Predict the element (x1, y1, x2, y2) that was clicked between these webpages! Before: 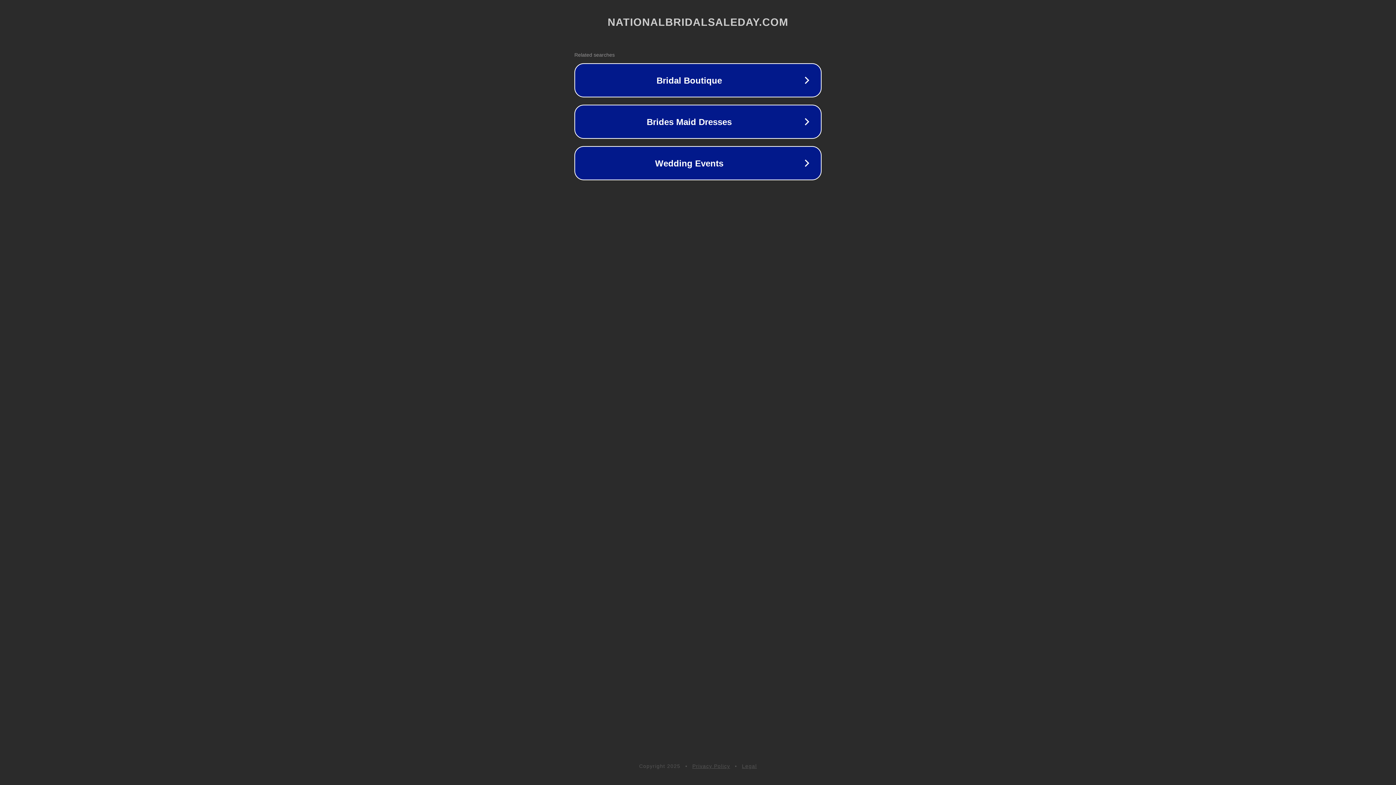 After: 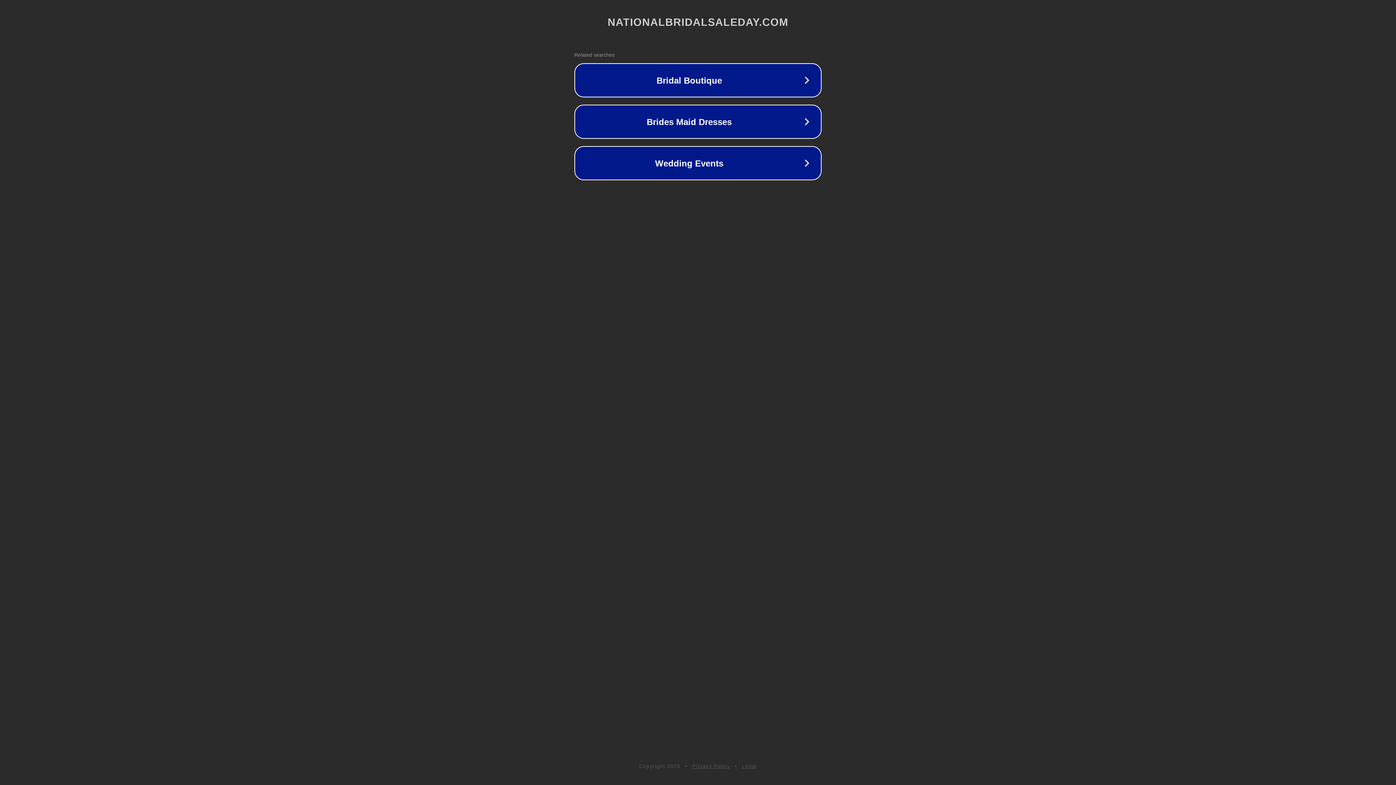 Action: label: Privacy Policy bbox: (692, 763, 730, 769)